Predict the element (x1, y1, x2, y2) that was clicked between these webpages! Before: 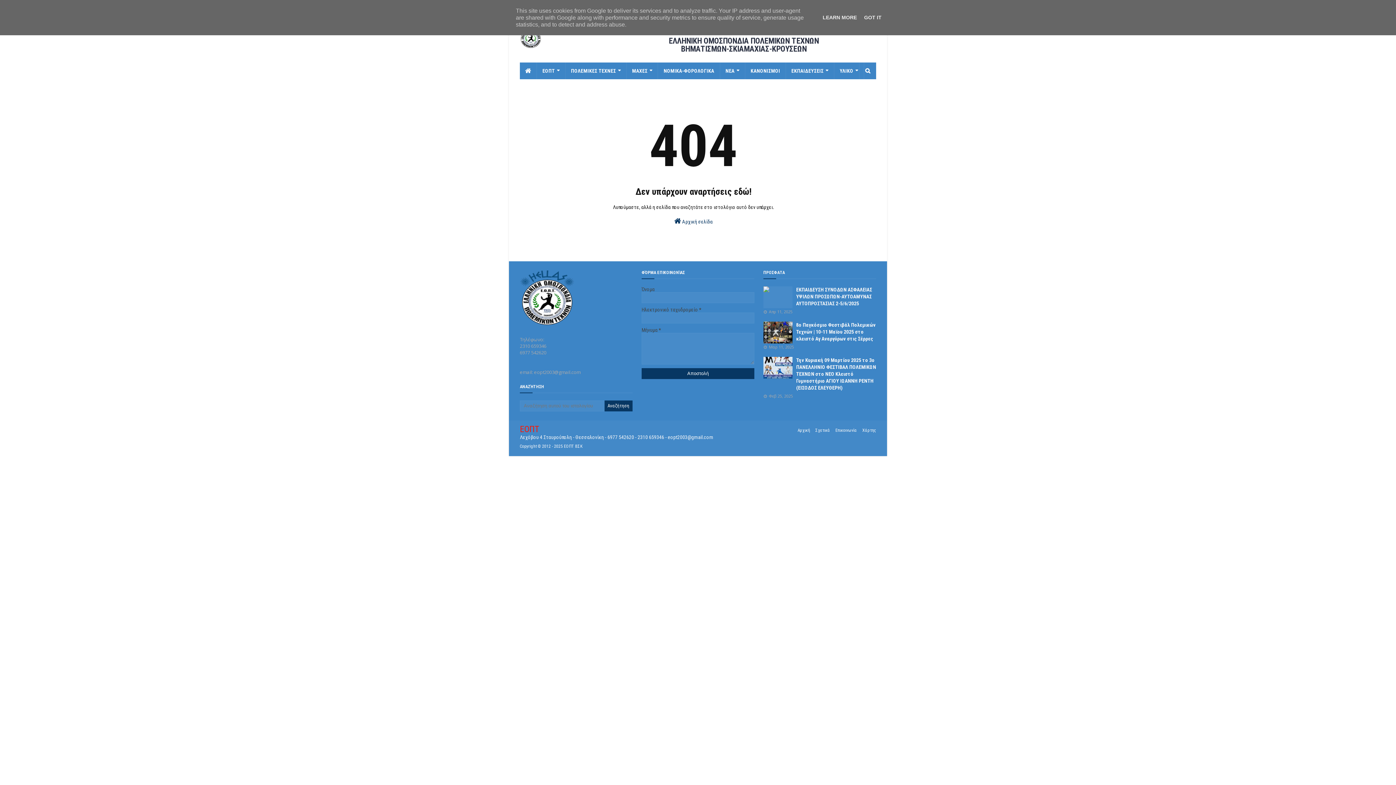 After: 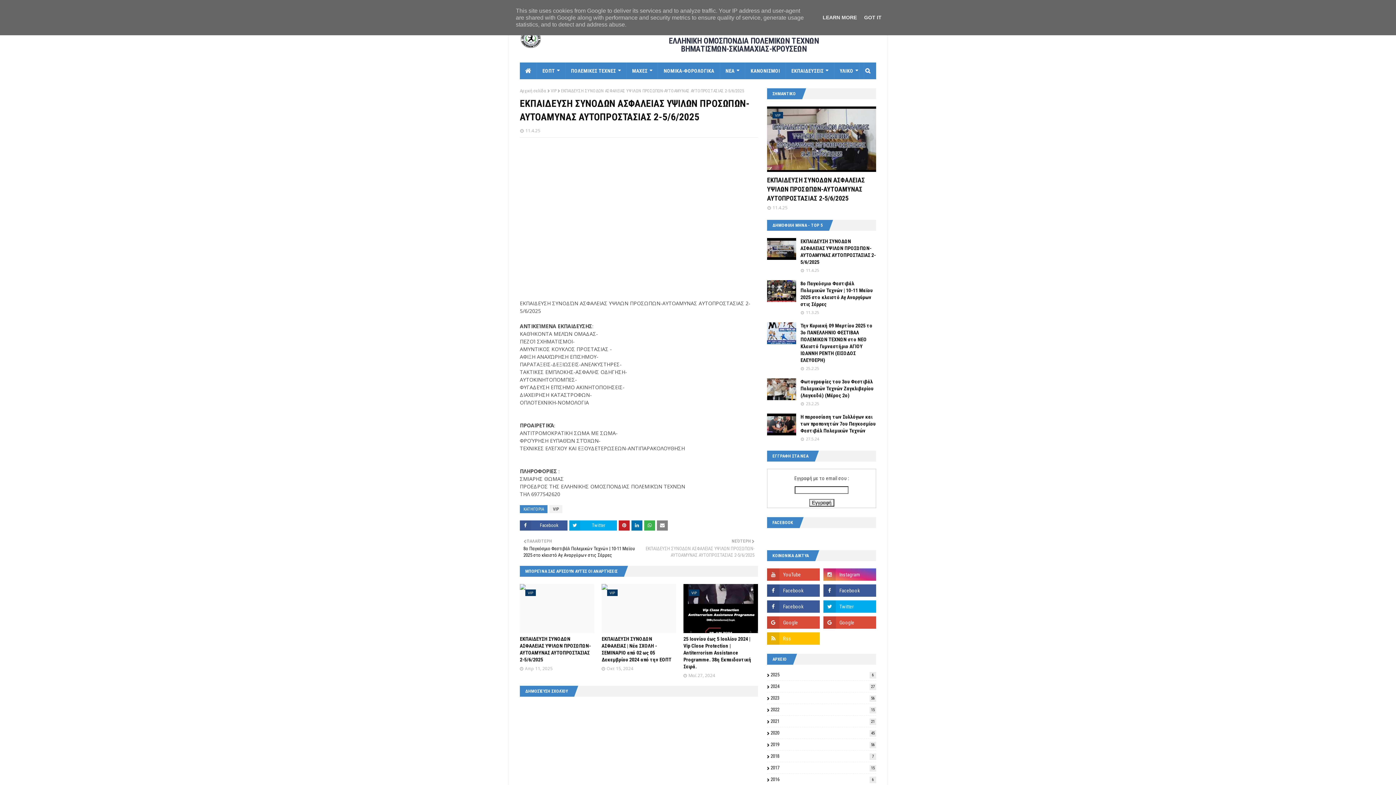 Action: bbox: (763, 286, 792, 308)